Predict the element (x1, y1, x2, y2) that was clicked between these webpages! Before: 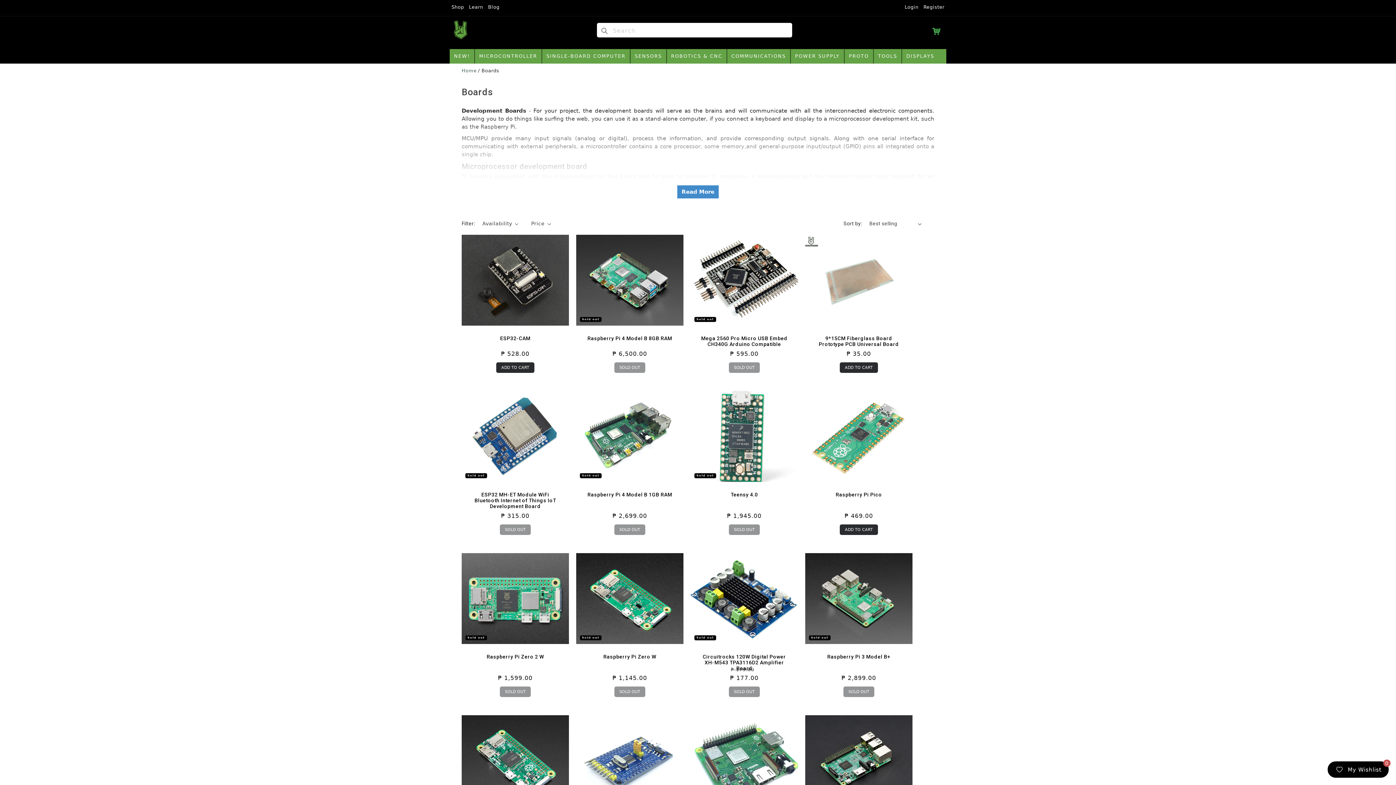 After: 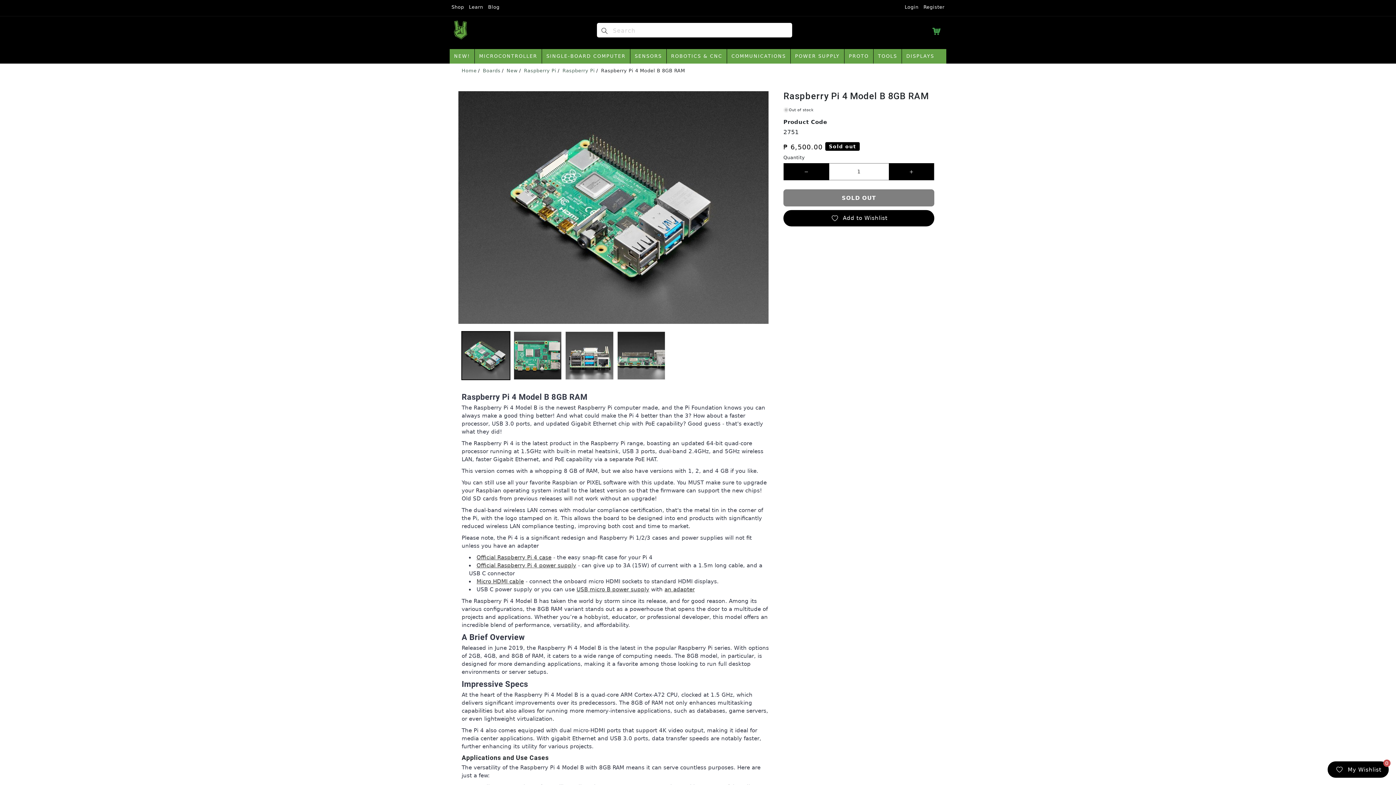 Action: bbox: (583, 335, 676, 341) label: Raspberry Pi 4 Model B 8GB RAM